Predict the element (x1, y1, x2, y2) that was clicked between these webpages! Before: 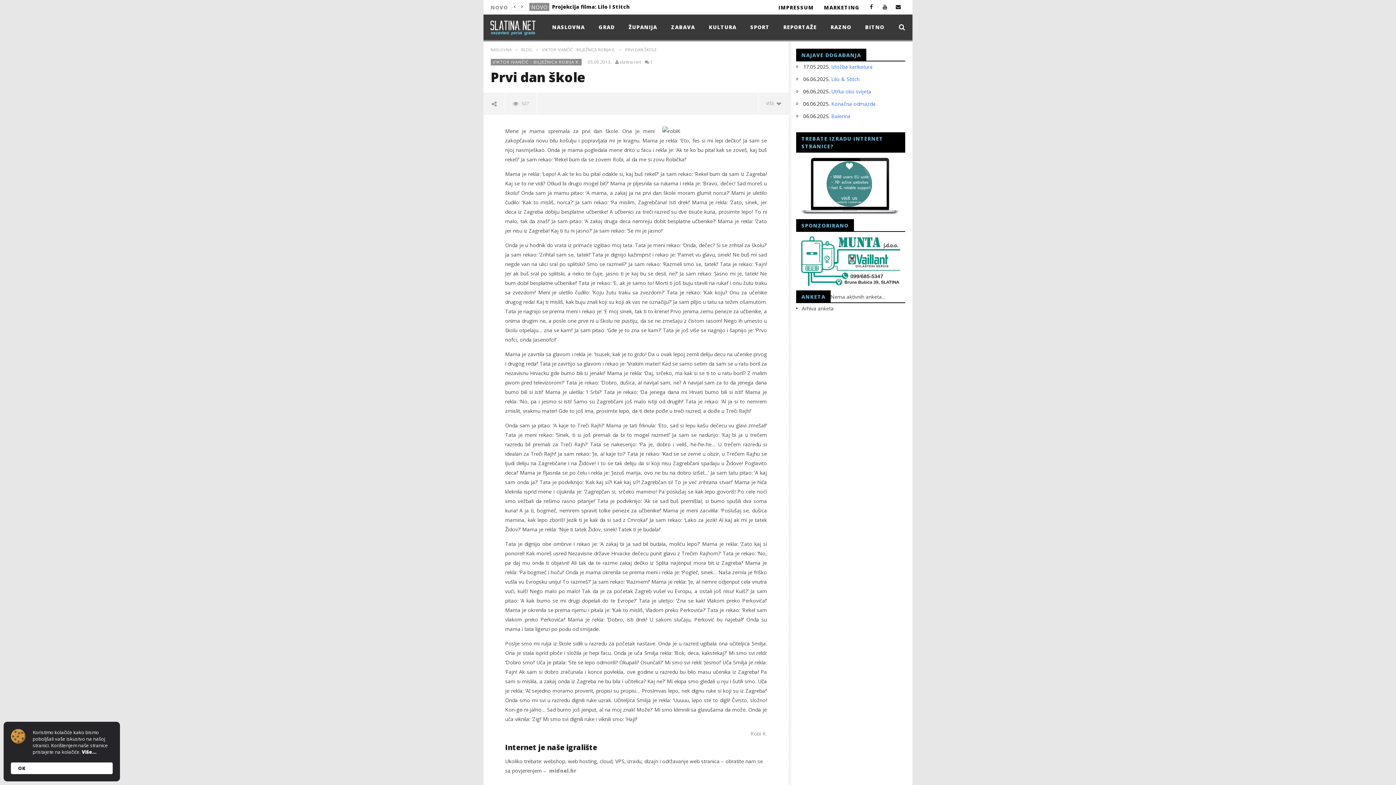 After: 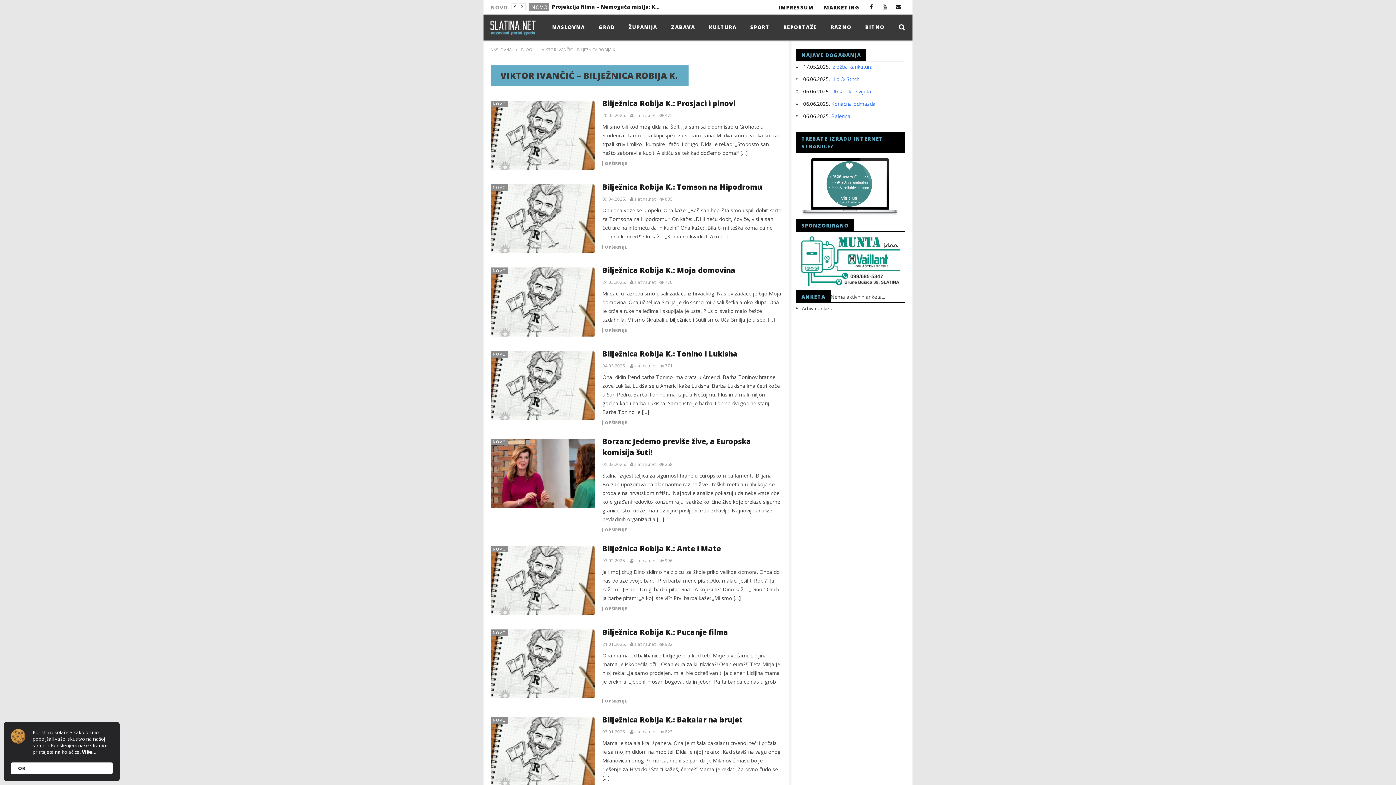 Action: label: VIKTOR IVANČIĆ - BILJEŽNICA ROBIJA K. bbox: (492, 59, 580, 64)